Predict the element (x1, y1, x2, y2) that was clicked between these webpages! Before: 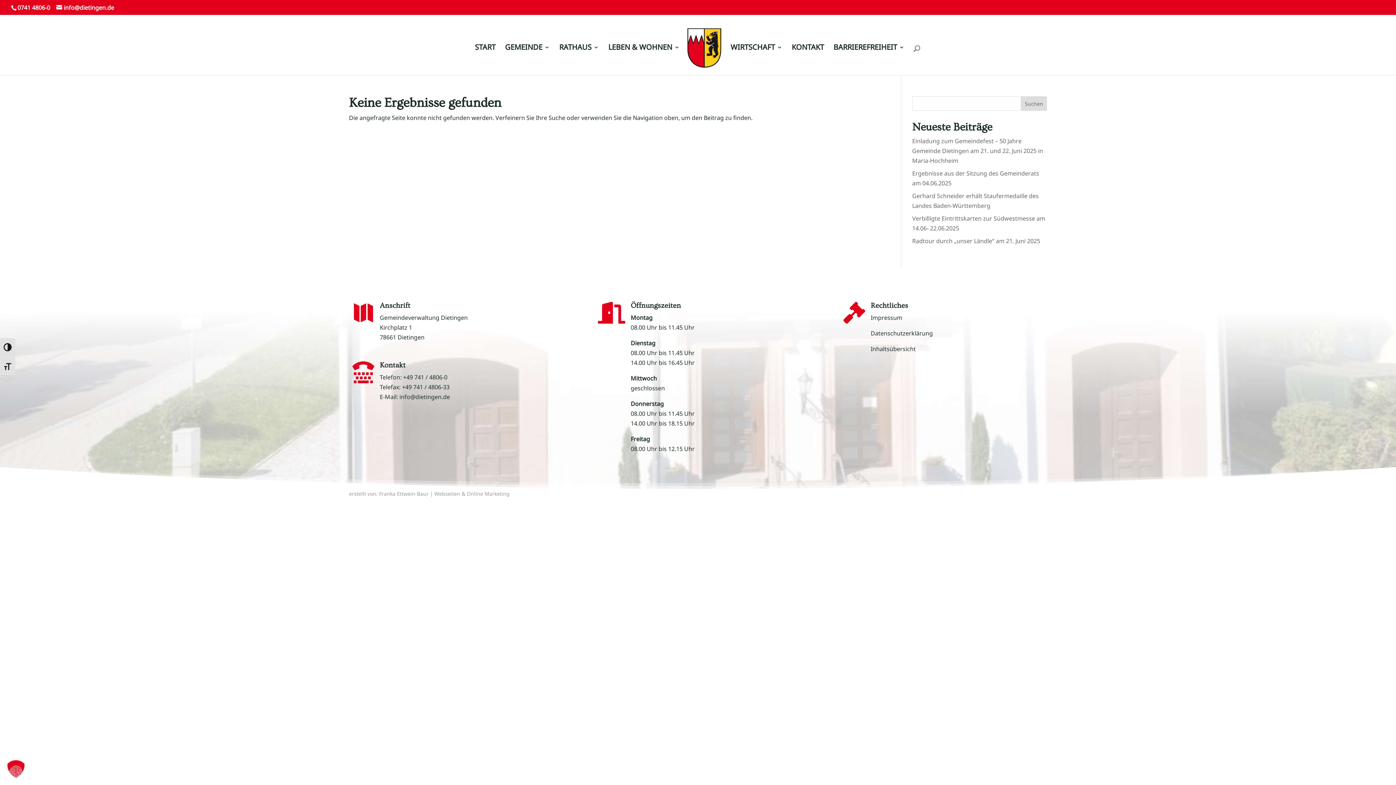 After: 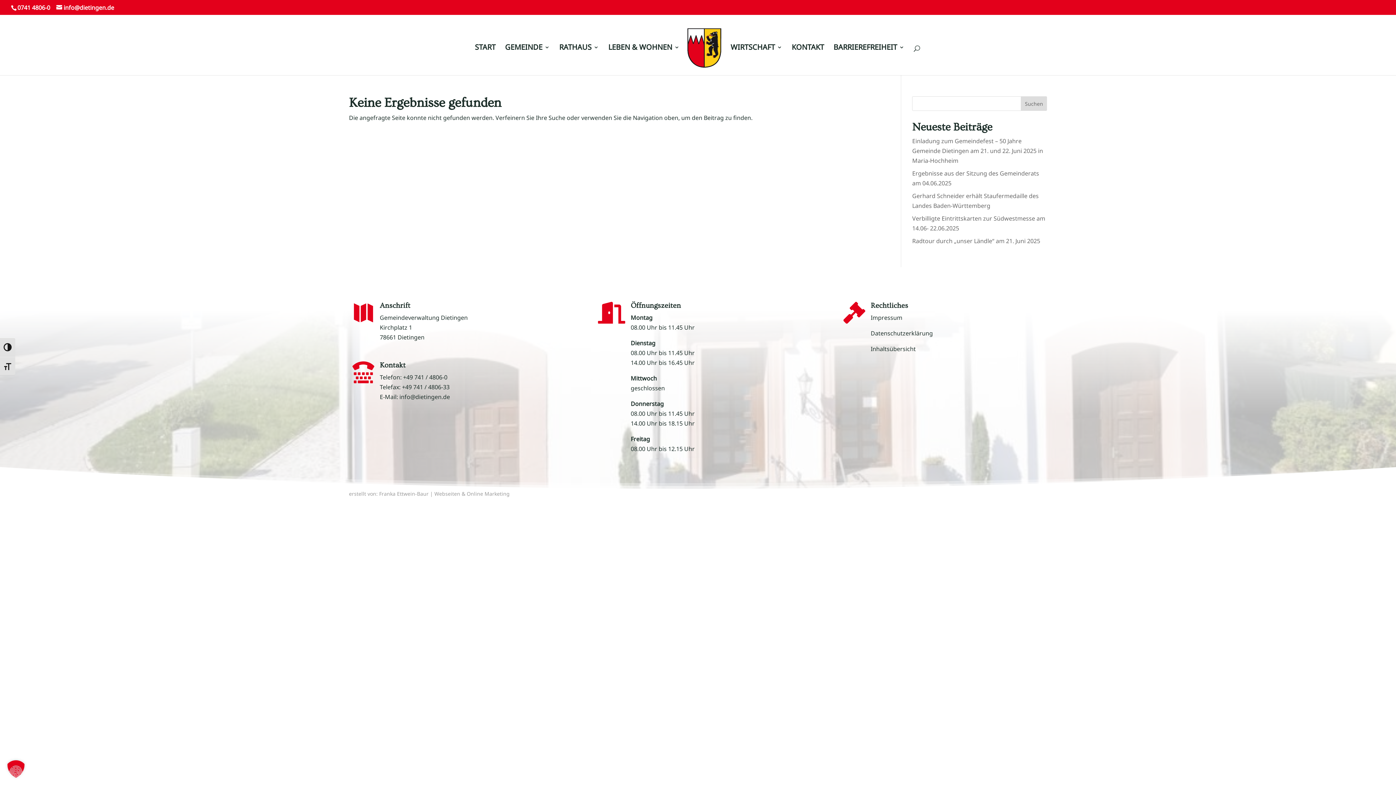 Action: bbox: (1374, 9, 1385, 20)